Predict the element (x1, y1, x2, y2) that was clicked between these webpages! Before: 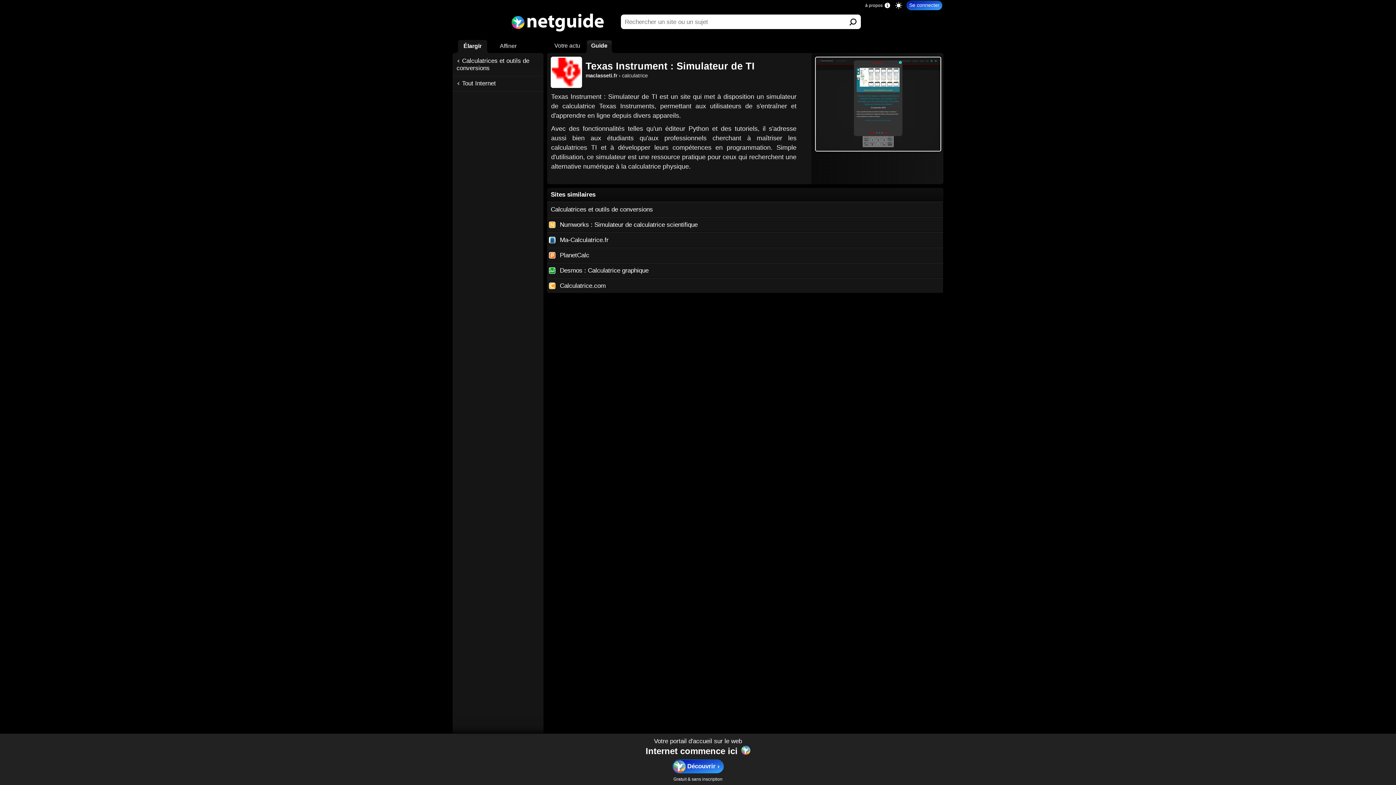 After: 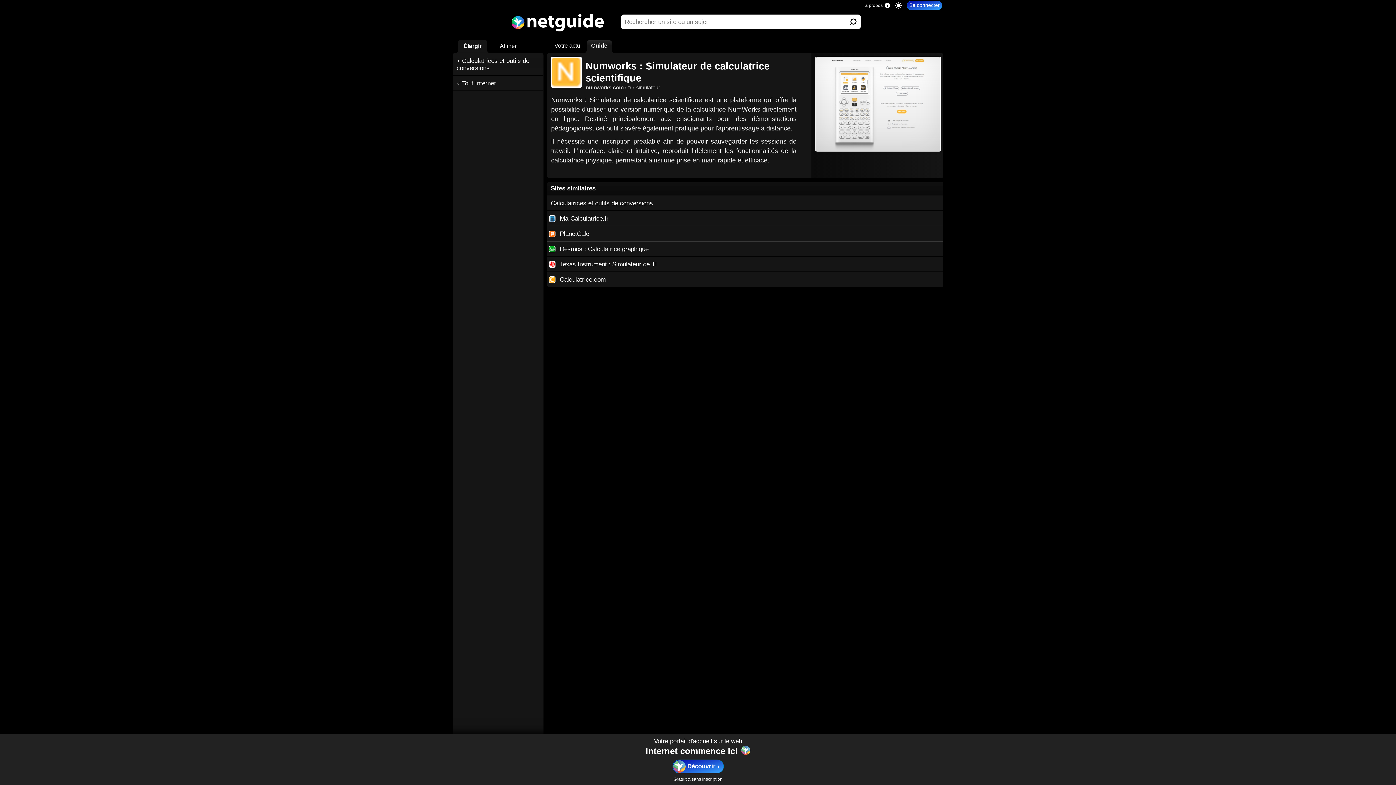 Action: bbox: (547, 217, 943, 232) label:  Numworks : Simulateur de calculatrice scientifique